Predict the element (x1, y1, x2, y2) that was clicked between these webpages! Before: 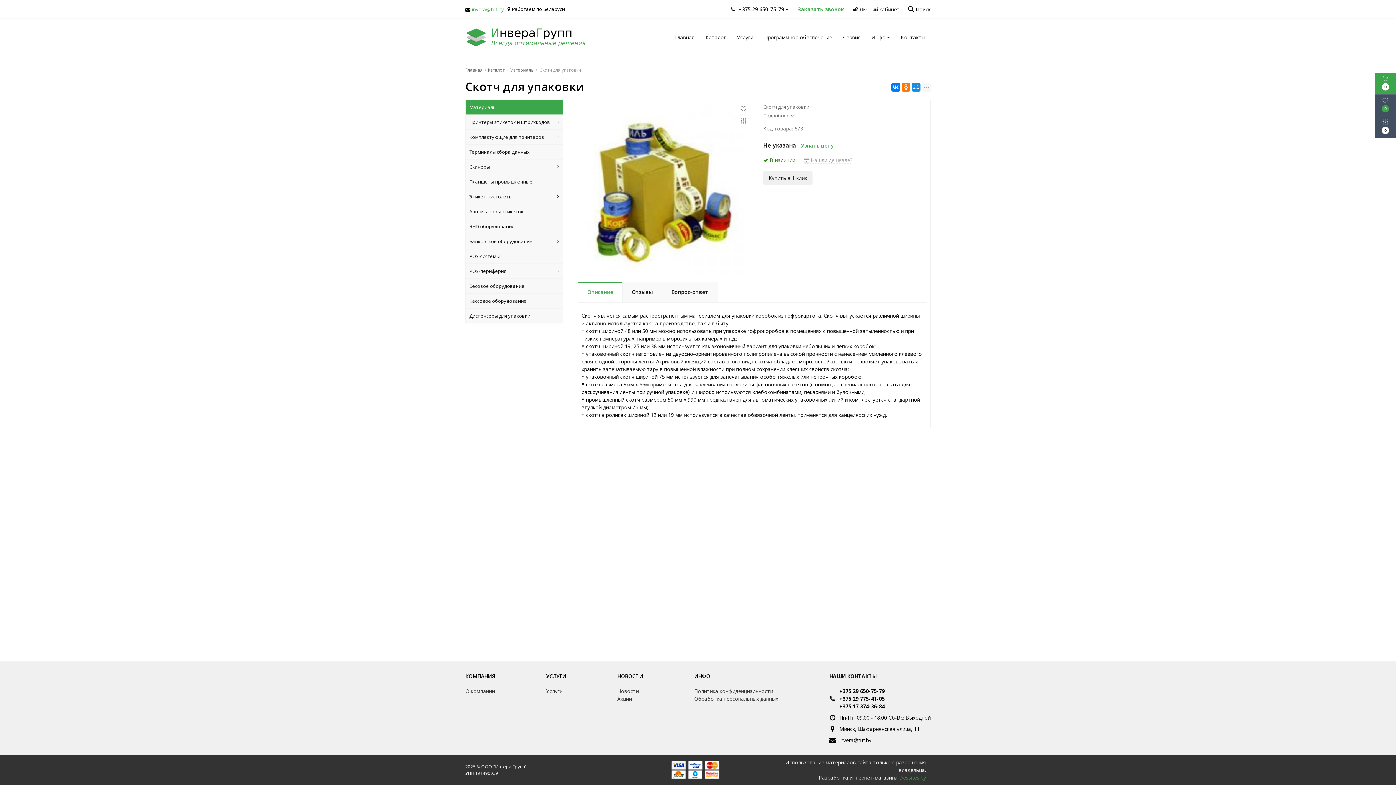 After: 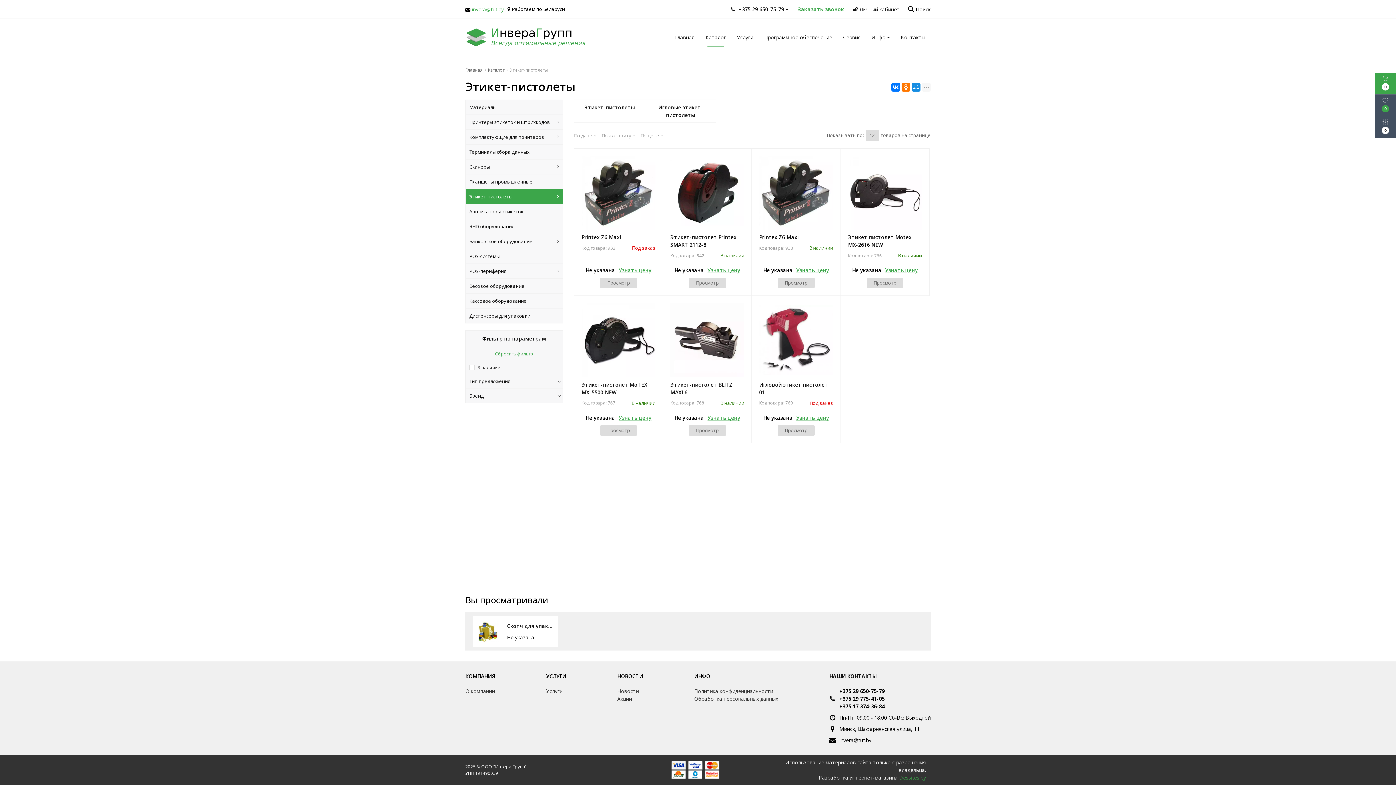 Action: label: Этикет-пистолеты bbox: (465, 189, 563, 204)